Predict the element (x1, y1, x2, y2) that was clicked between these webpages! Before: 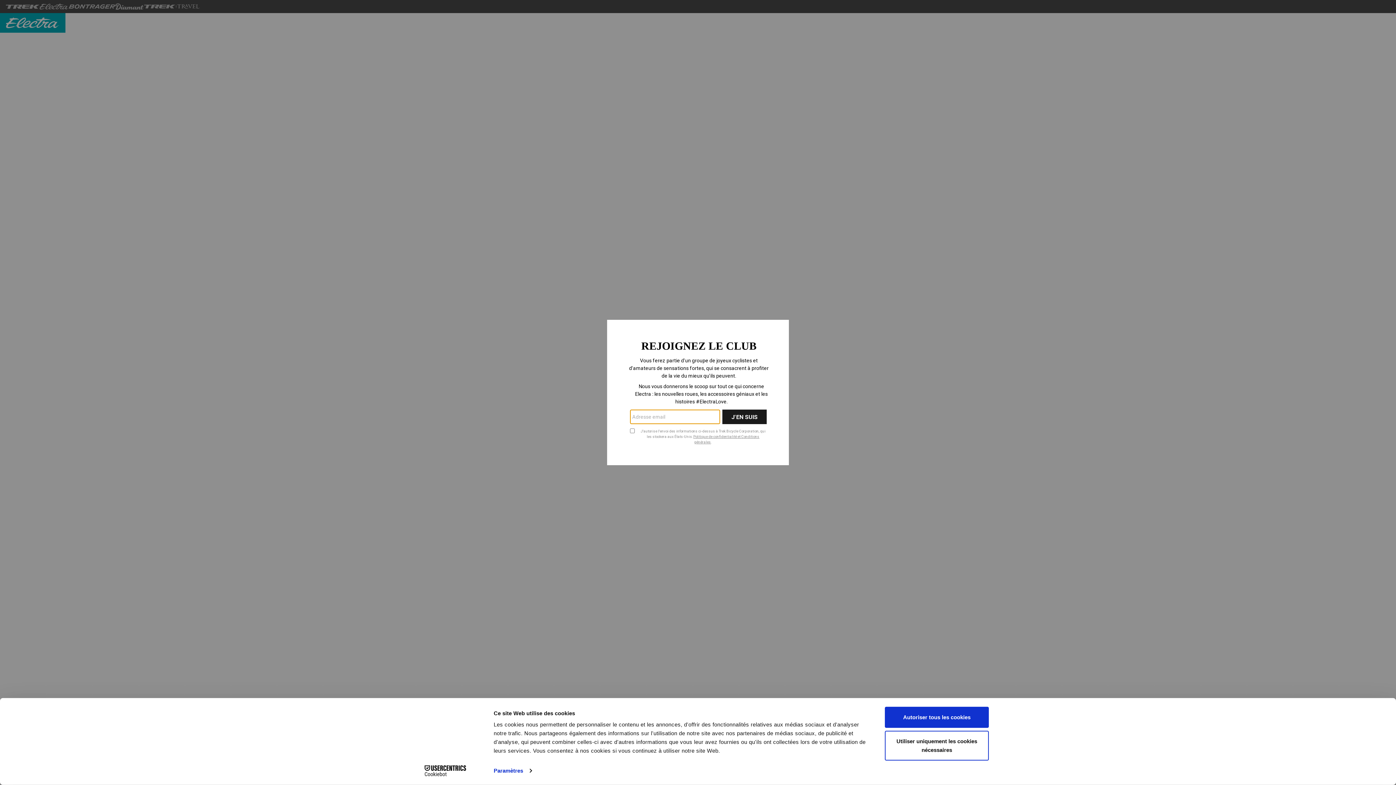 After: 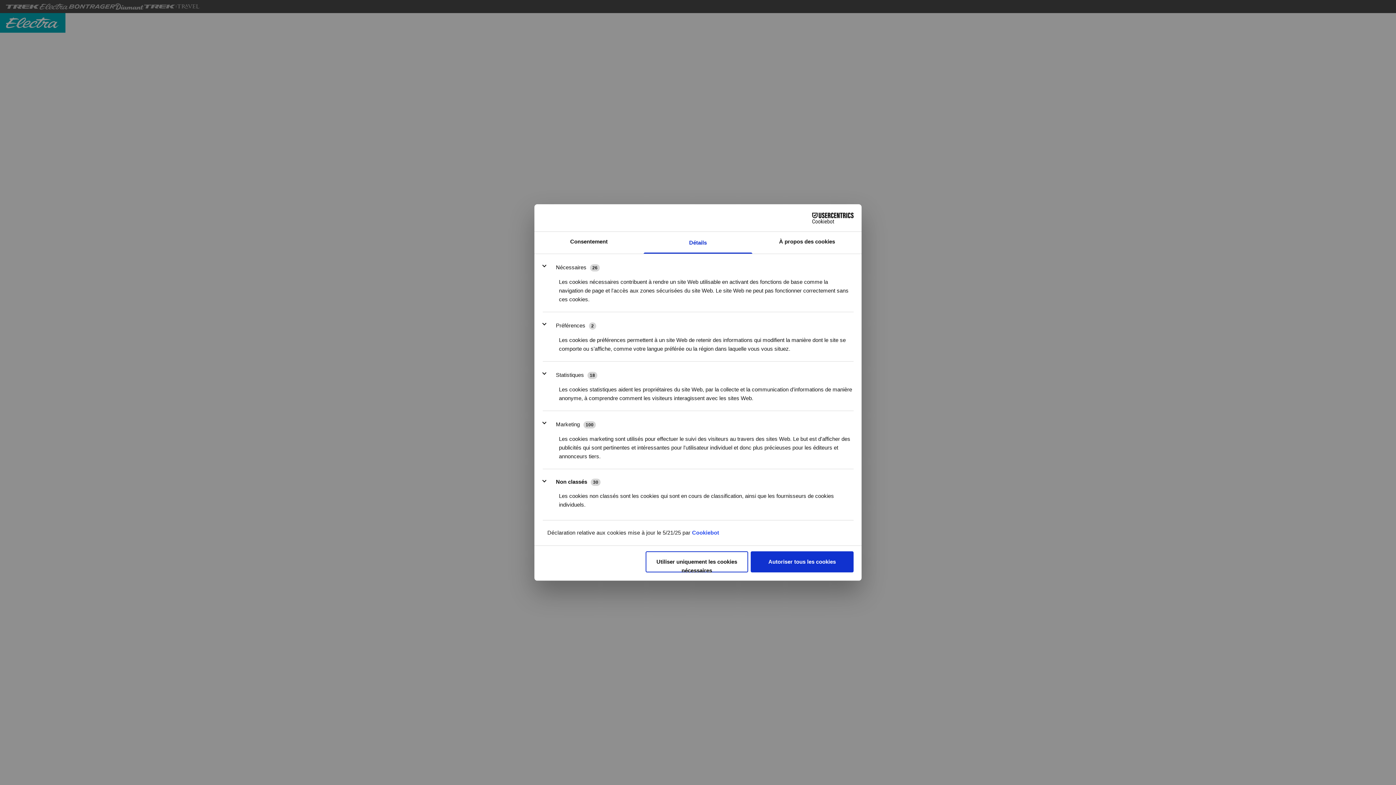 Action: label: Paramètres bbox: (493, 765, 531, 776)